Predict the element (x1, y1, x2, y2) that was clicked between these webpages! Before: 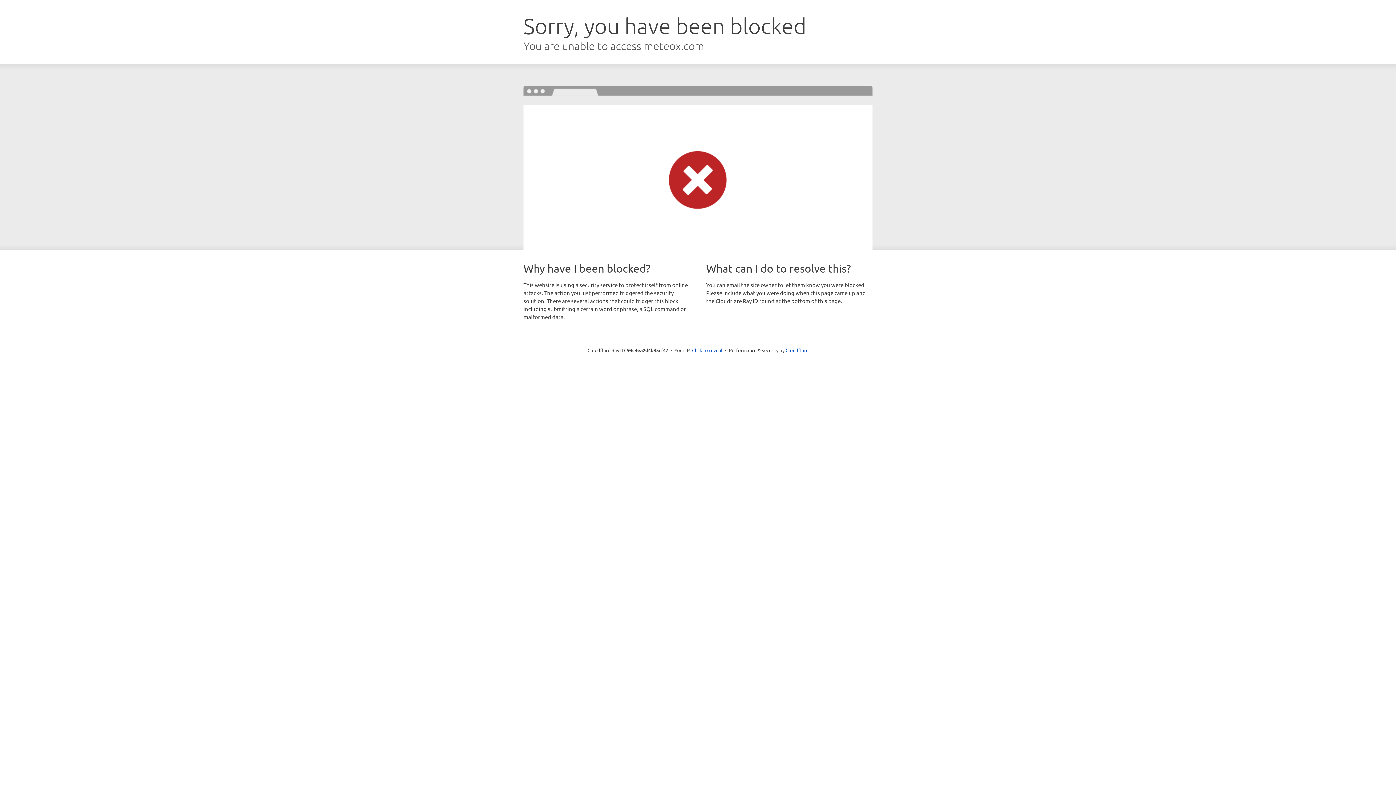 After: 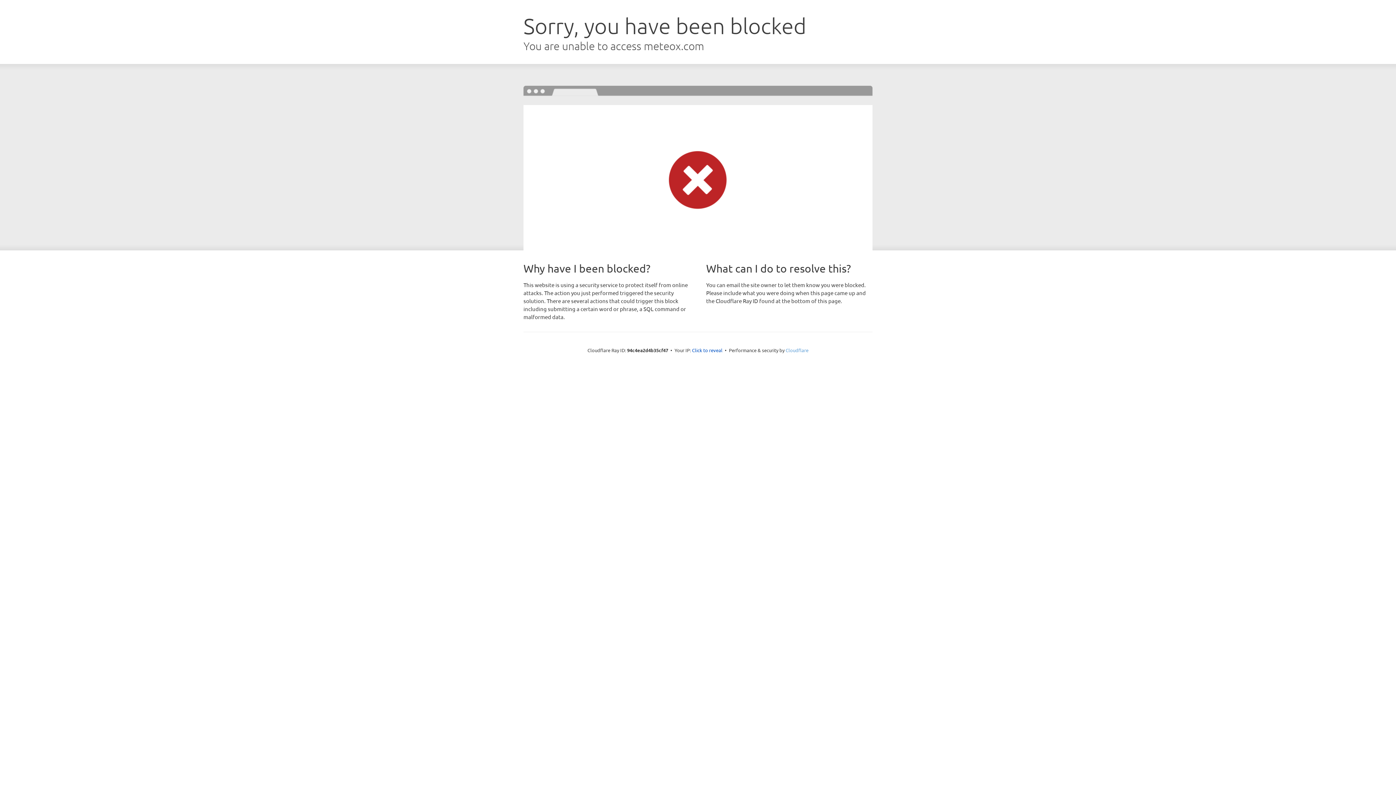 Action: label: Cloudflare bbox: (785, 347, 808, 353)